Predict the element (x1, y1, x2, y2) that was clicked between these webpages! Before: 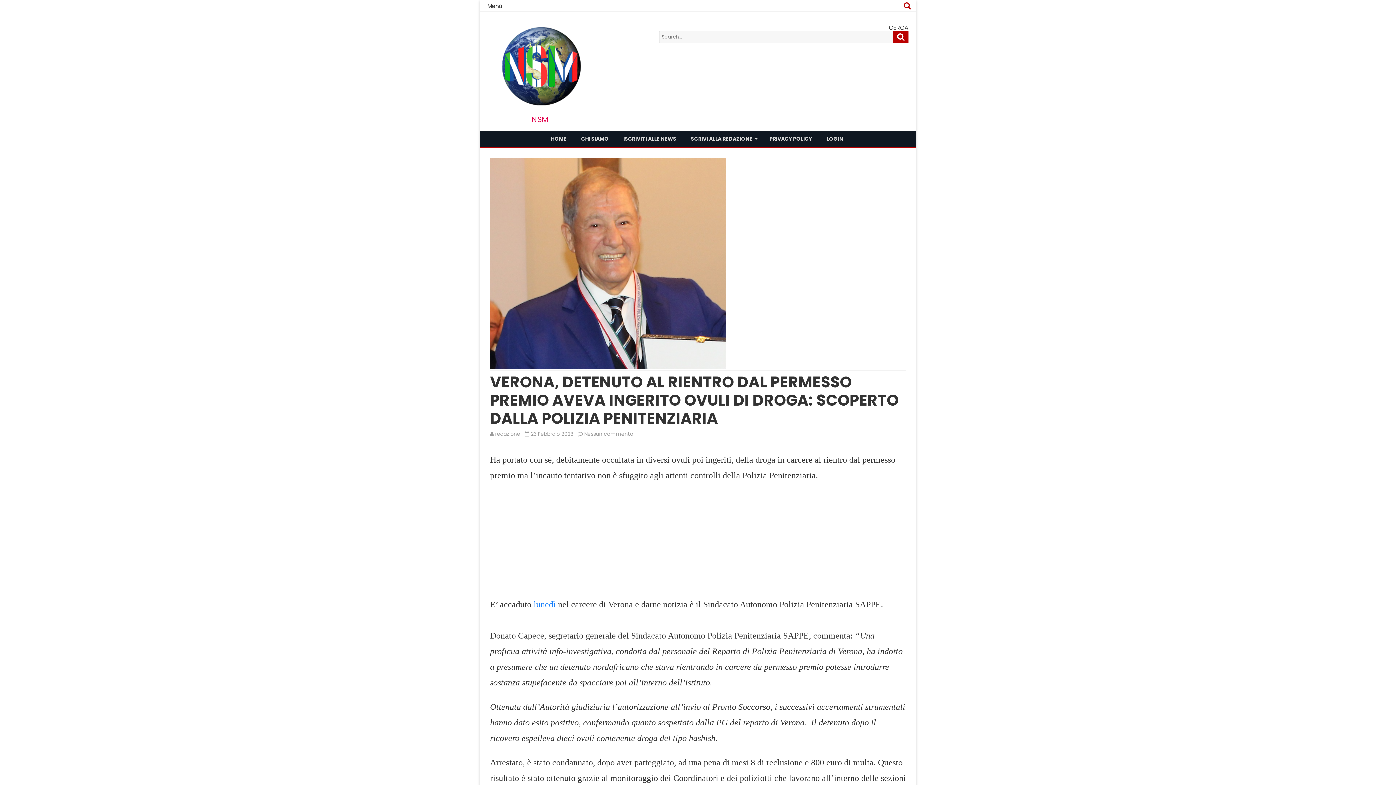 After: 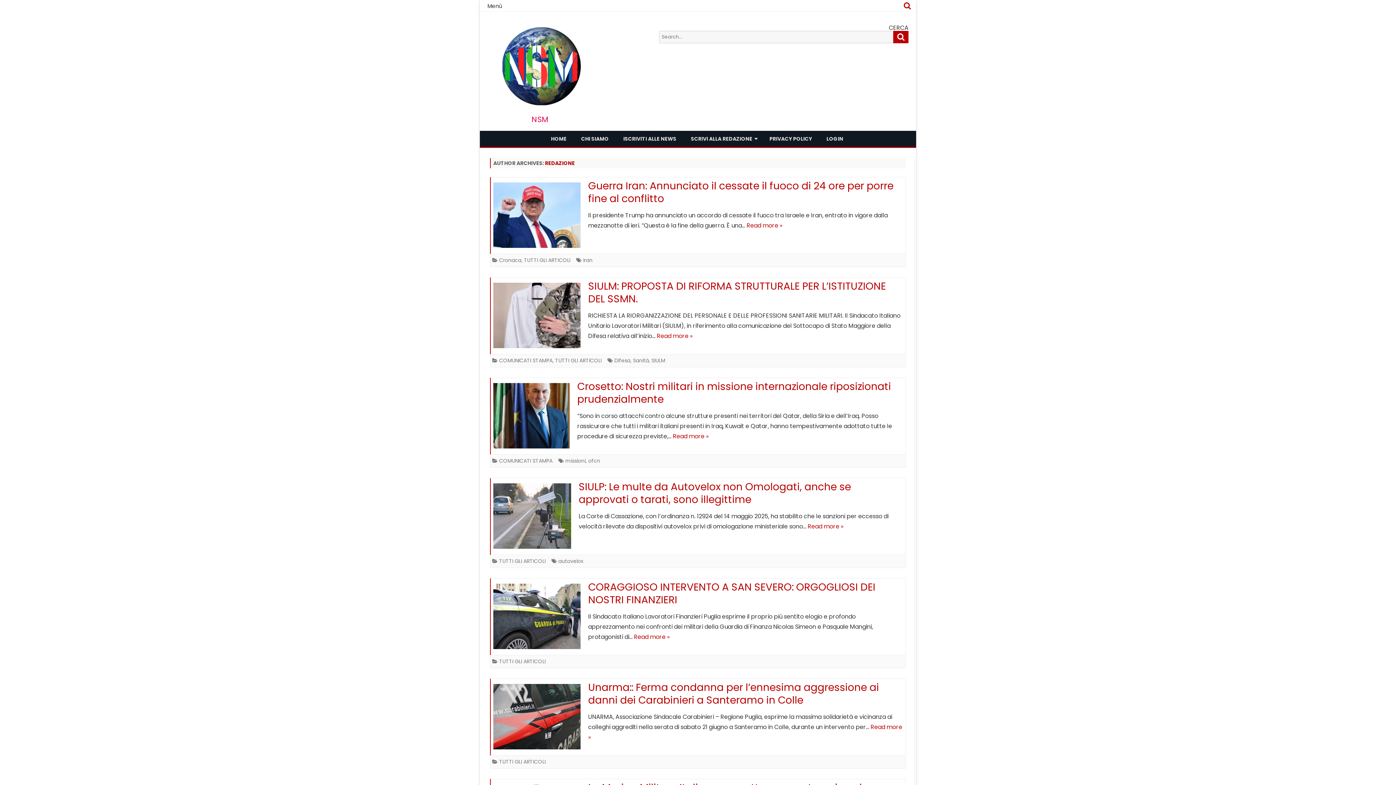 Action: bbox: (495, 430, 520, 437) label: redazione